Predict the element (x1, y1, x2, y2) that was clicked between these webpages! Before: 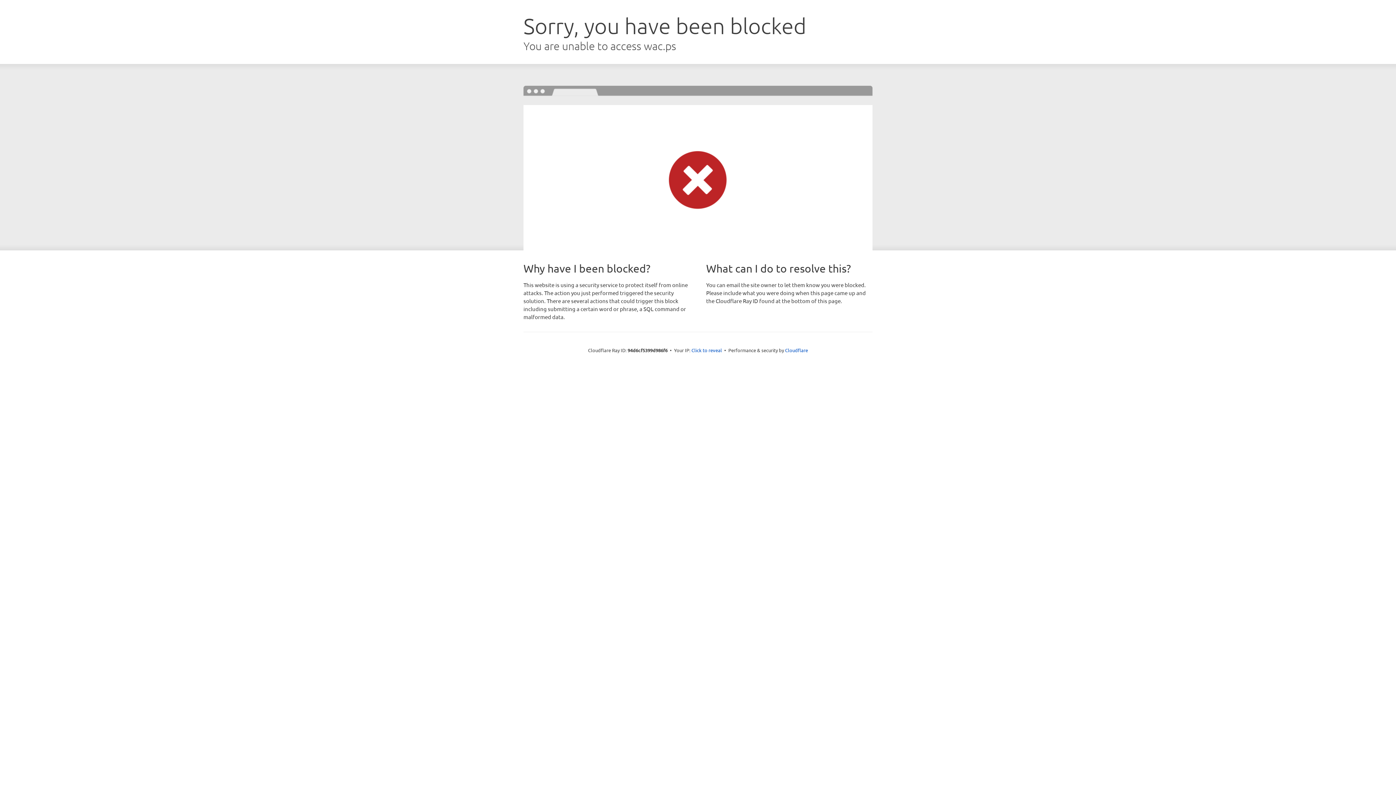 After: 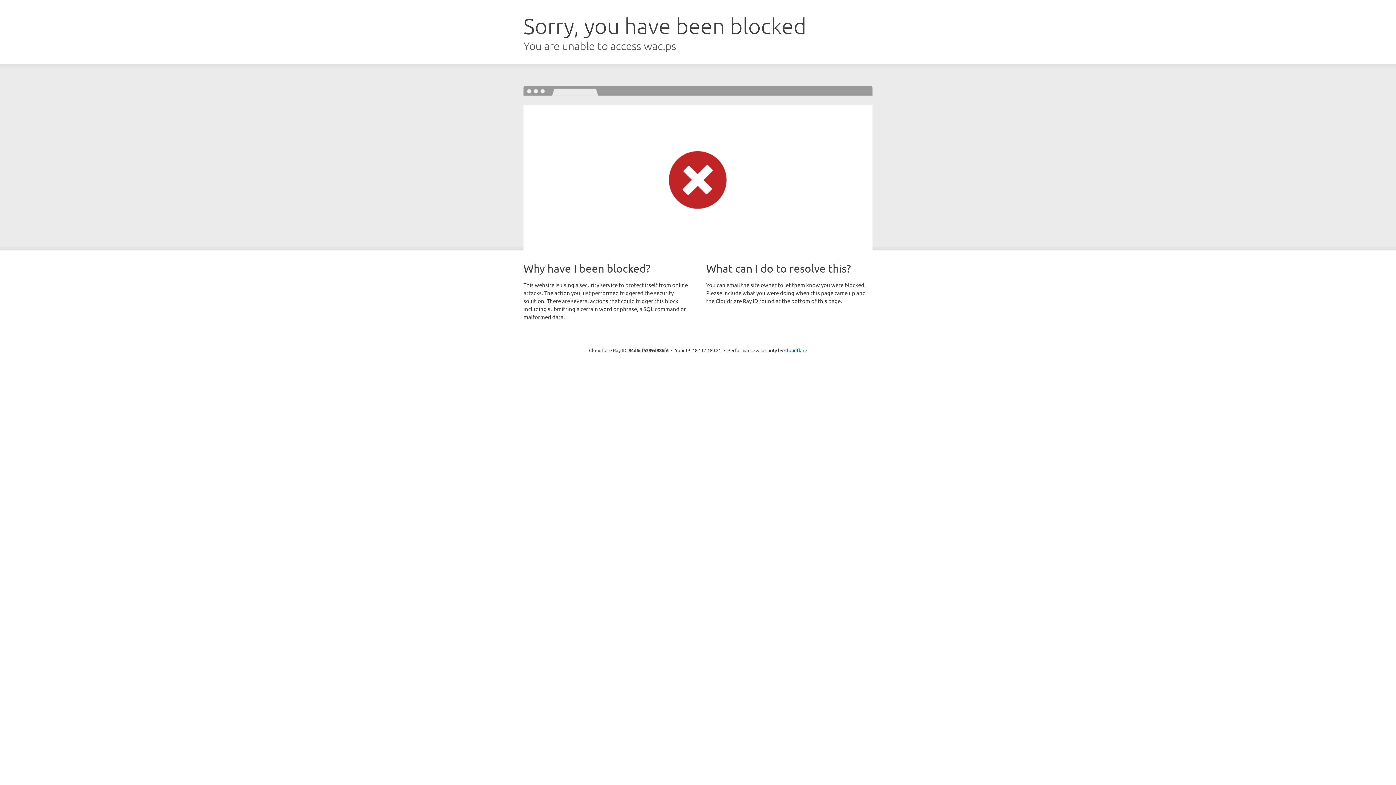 Action: bbox: (691, 346, 722, 353) label: Click to reveal